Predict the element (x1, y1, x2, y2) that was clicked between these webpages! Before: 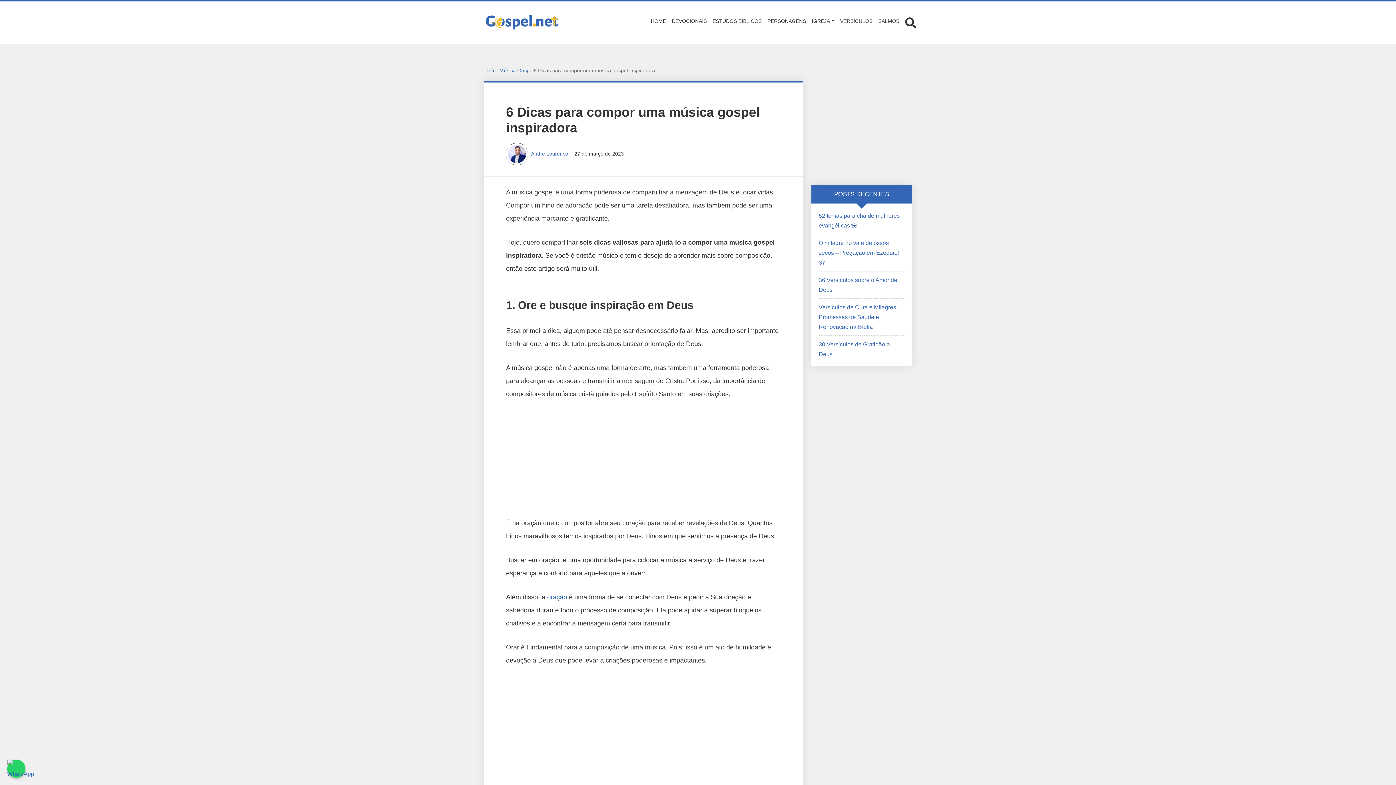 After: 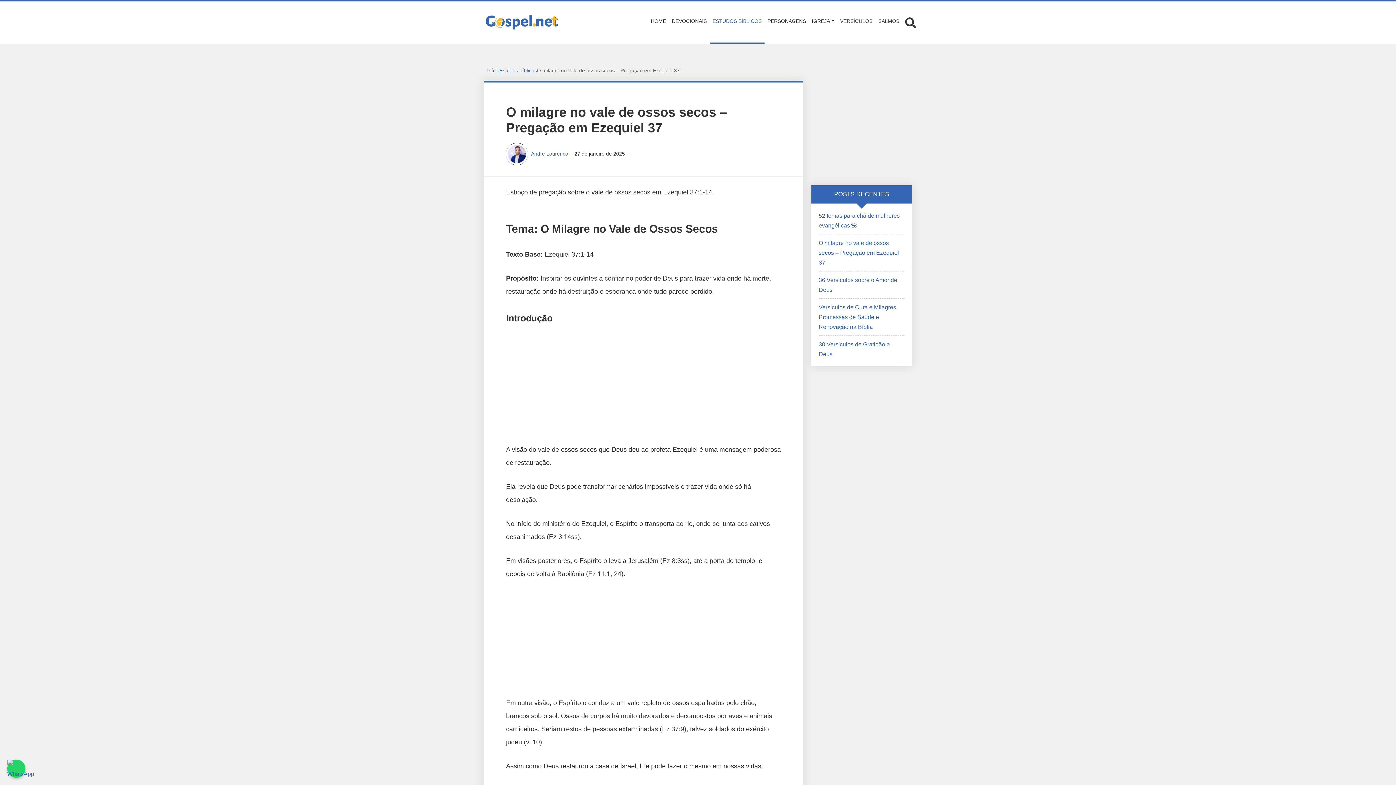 Action: label: O milagre no vale de ossos secos – Pregação em Ezequiel 37 bbox: (818, 240, 899, 265)